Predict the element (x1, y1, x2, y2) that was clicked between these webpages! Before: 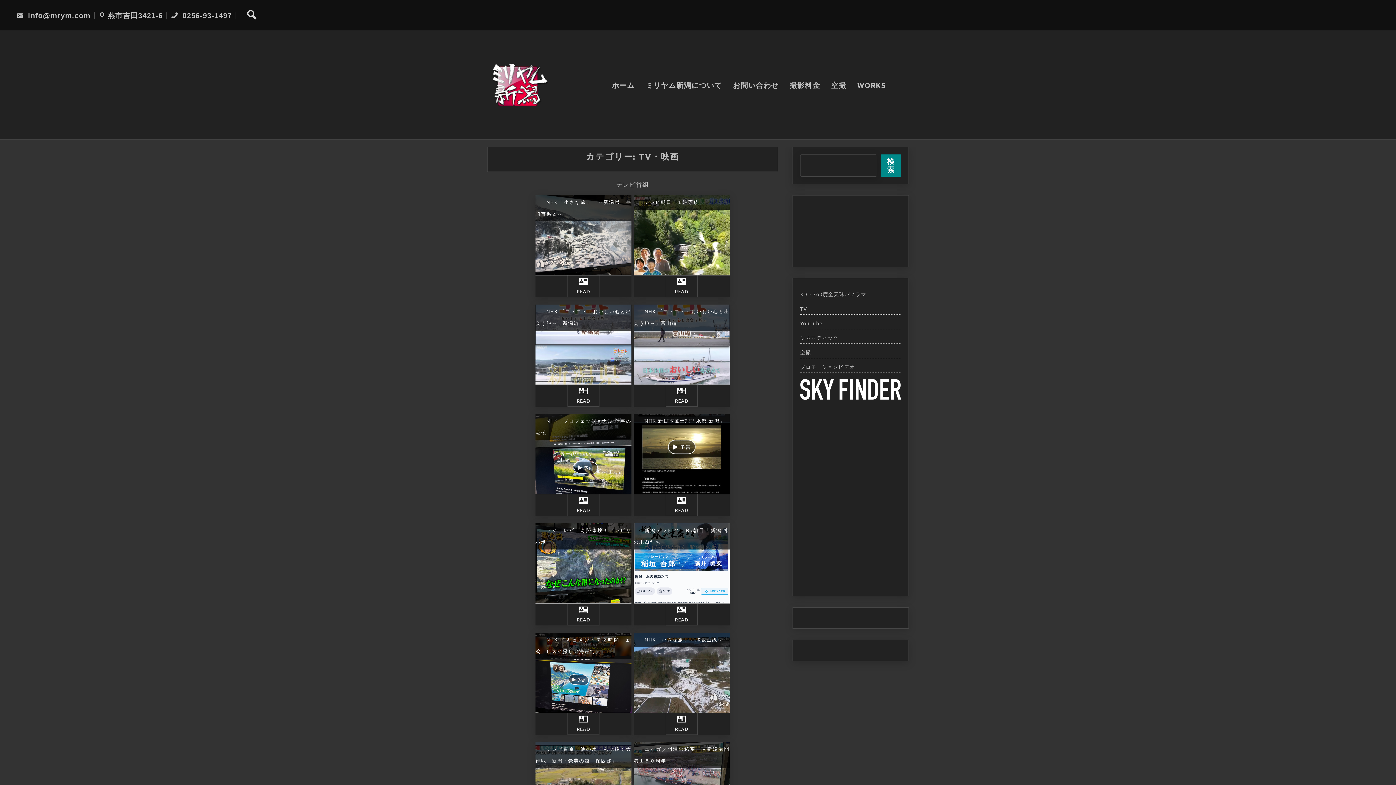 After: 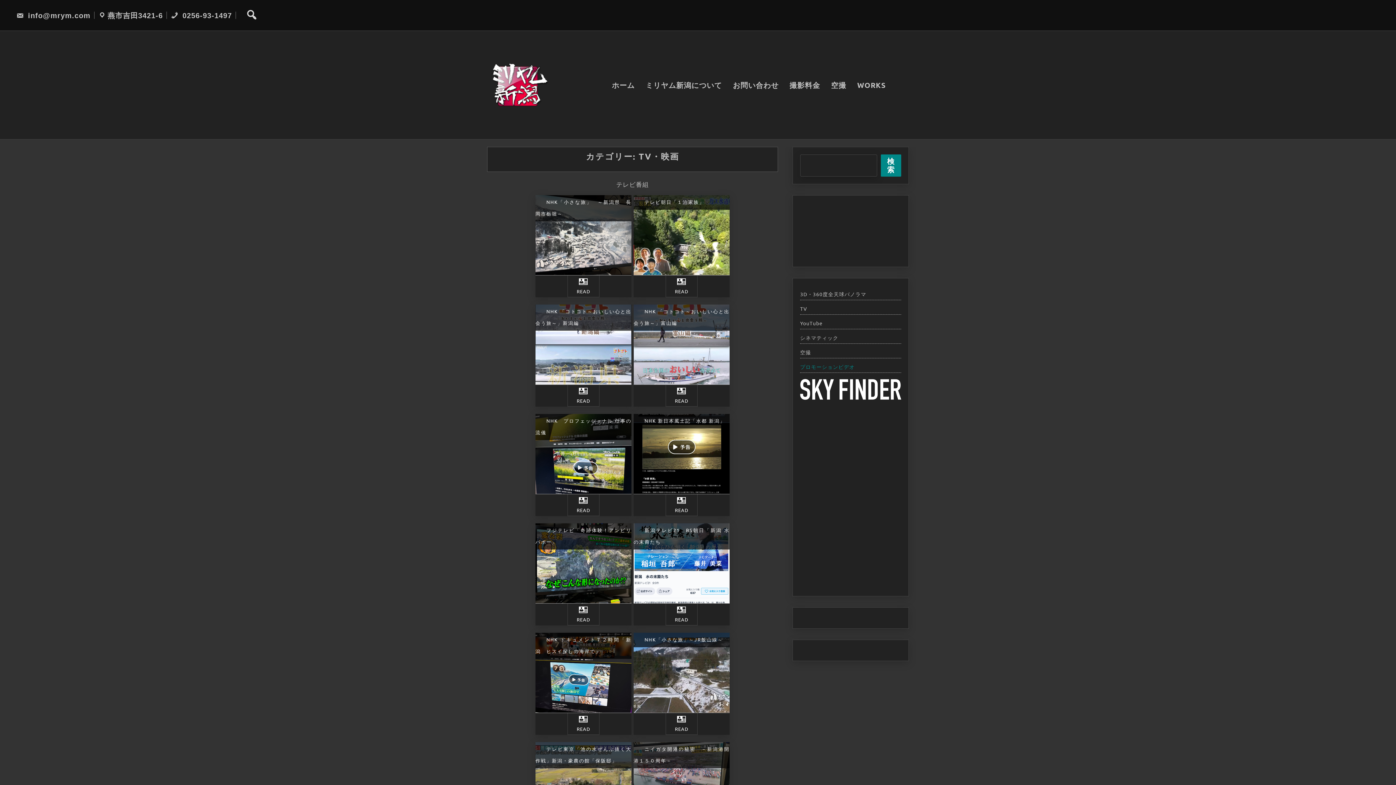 Action: bbox: (800, 364, 854, 369) label: プロモーションビデオ